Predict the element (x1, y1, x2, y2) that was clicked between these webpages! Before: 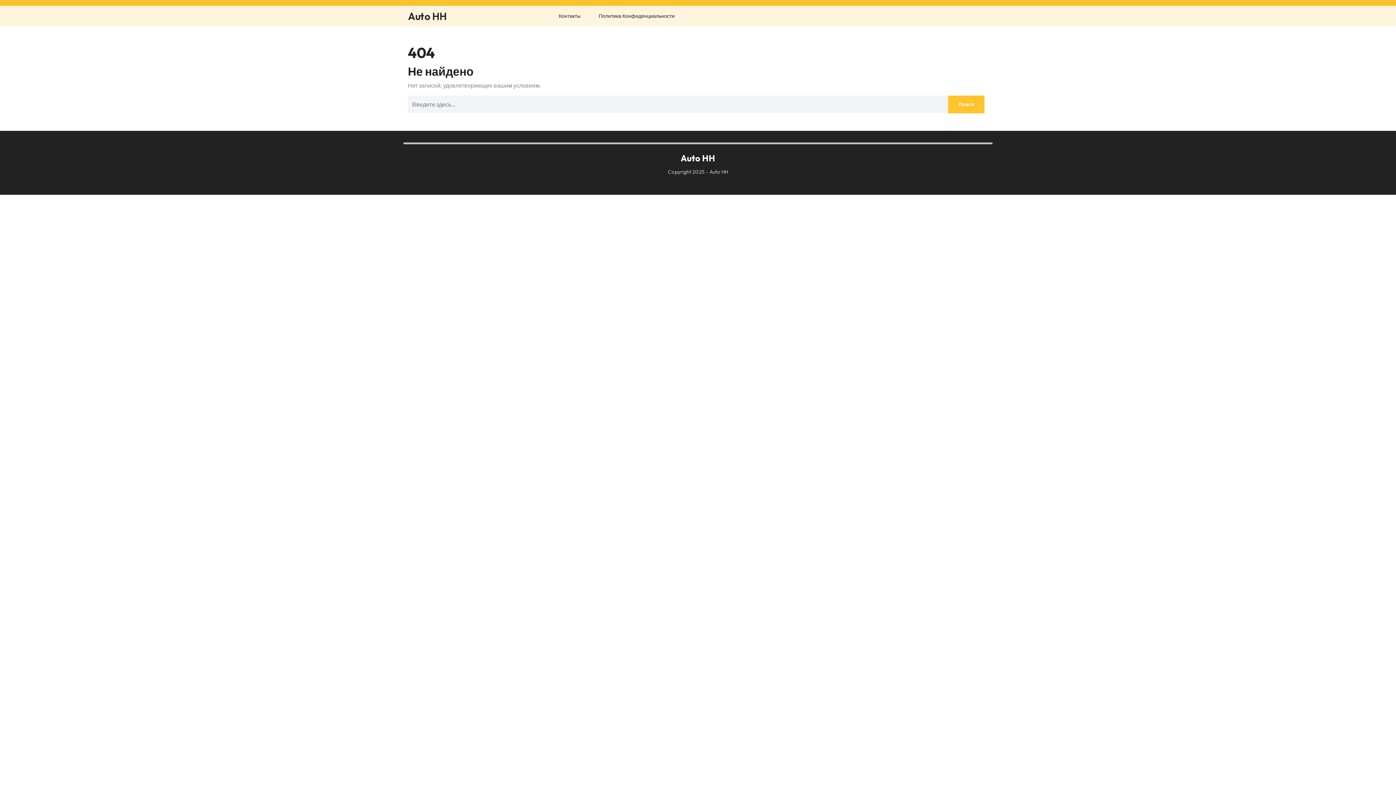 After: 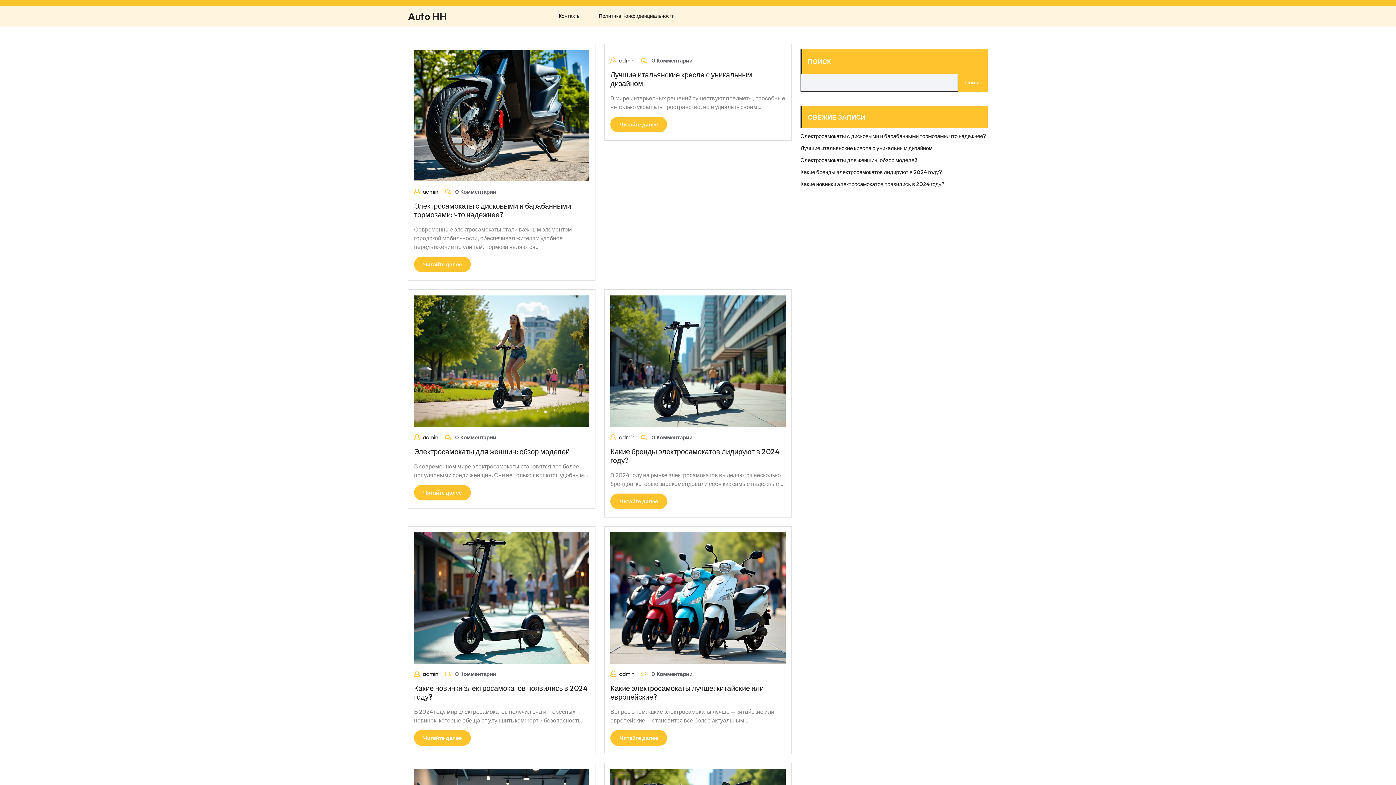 Action: label: Auto HH bbox: (408, 9, 446, 22)